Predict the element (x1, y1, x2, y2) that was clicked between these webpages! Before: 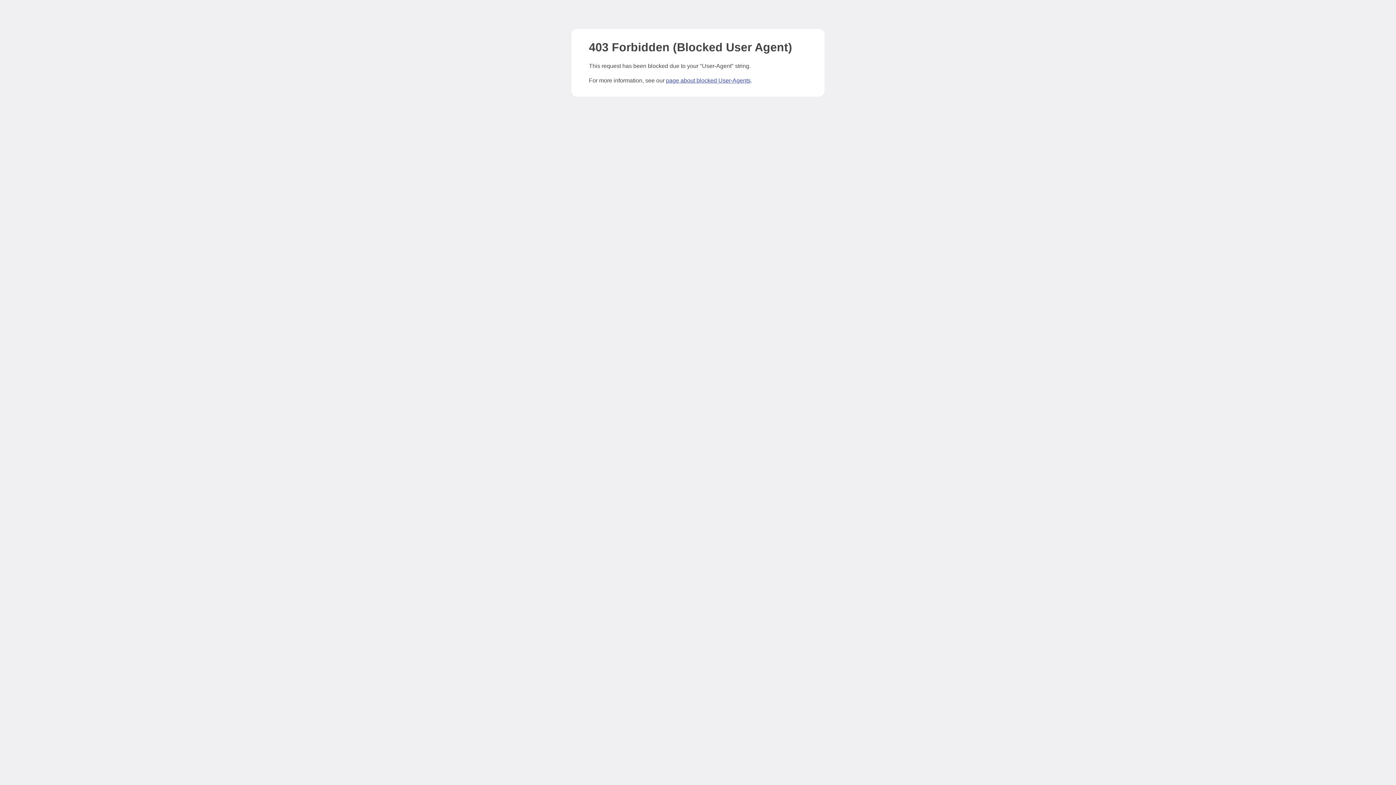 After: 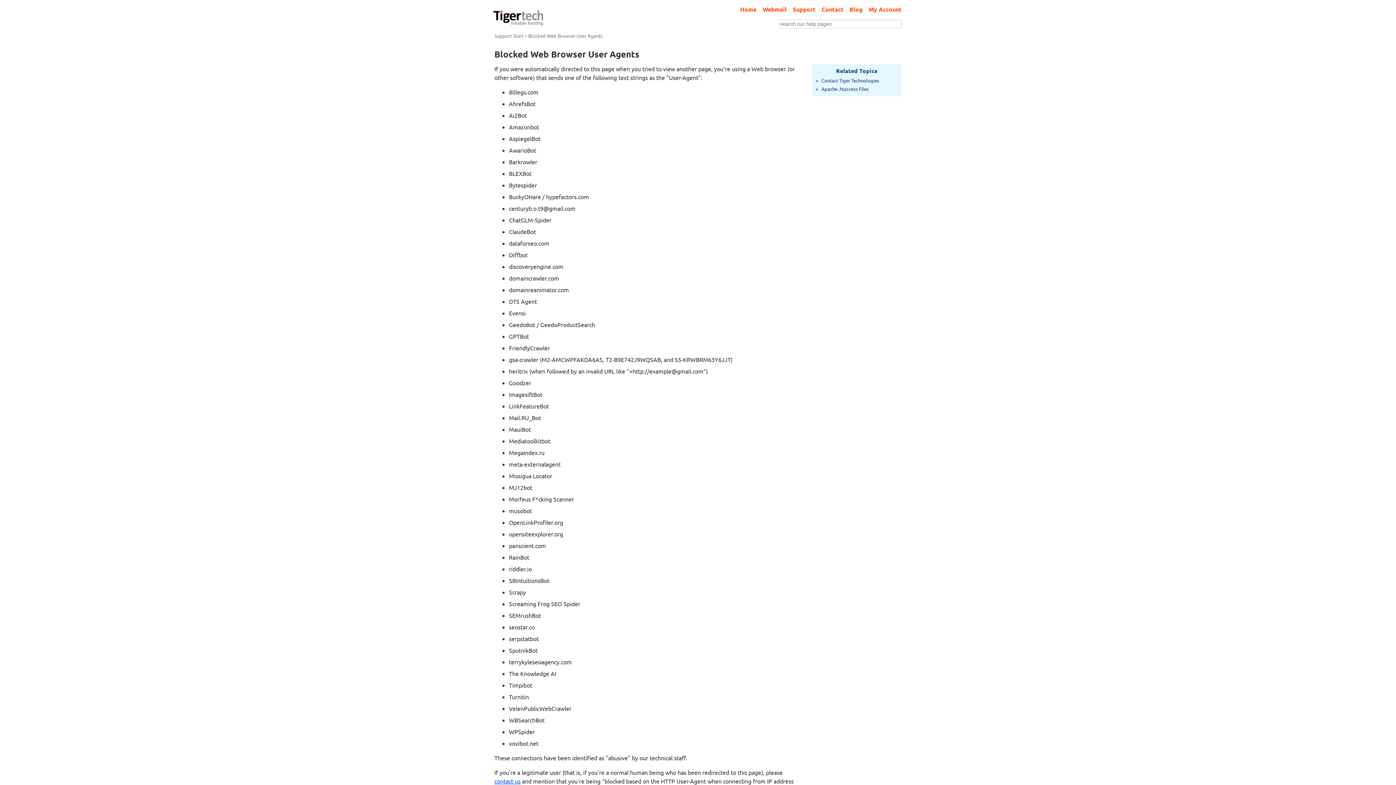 Action: bbox: (666, 77, 750, 83) label: page about blocked User-Agents